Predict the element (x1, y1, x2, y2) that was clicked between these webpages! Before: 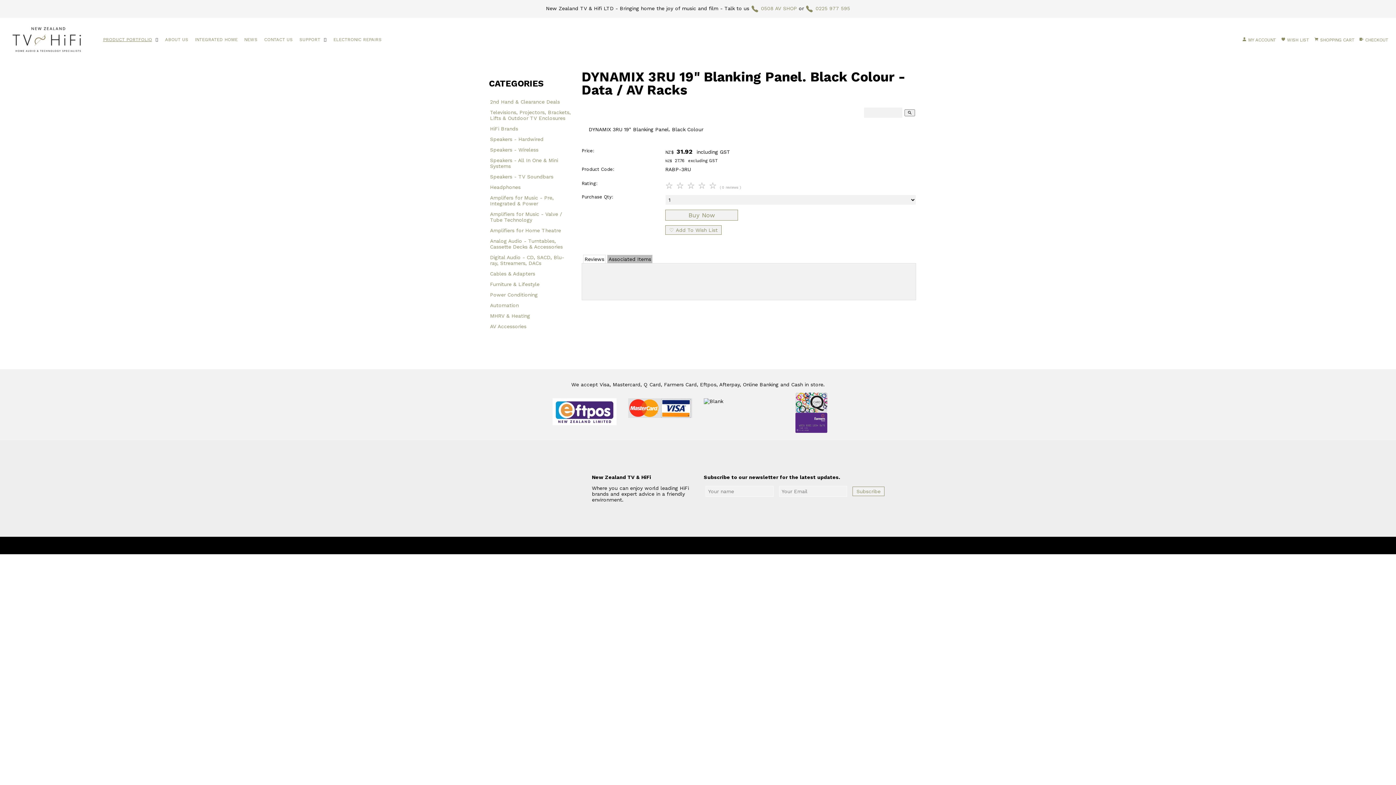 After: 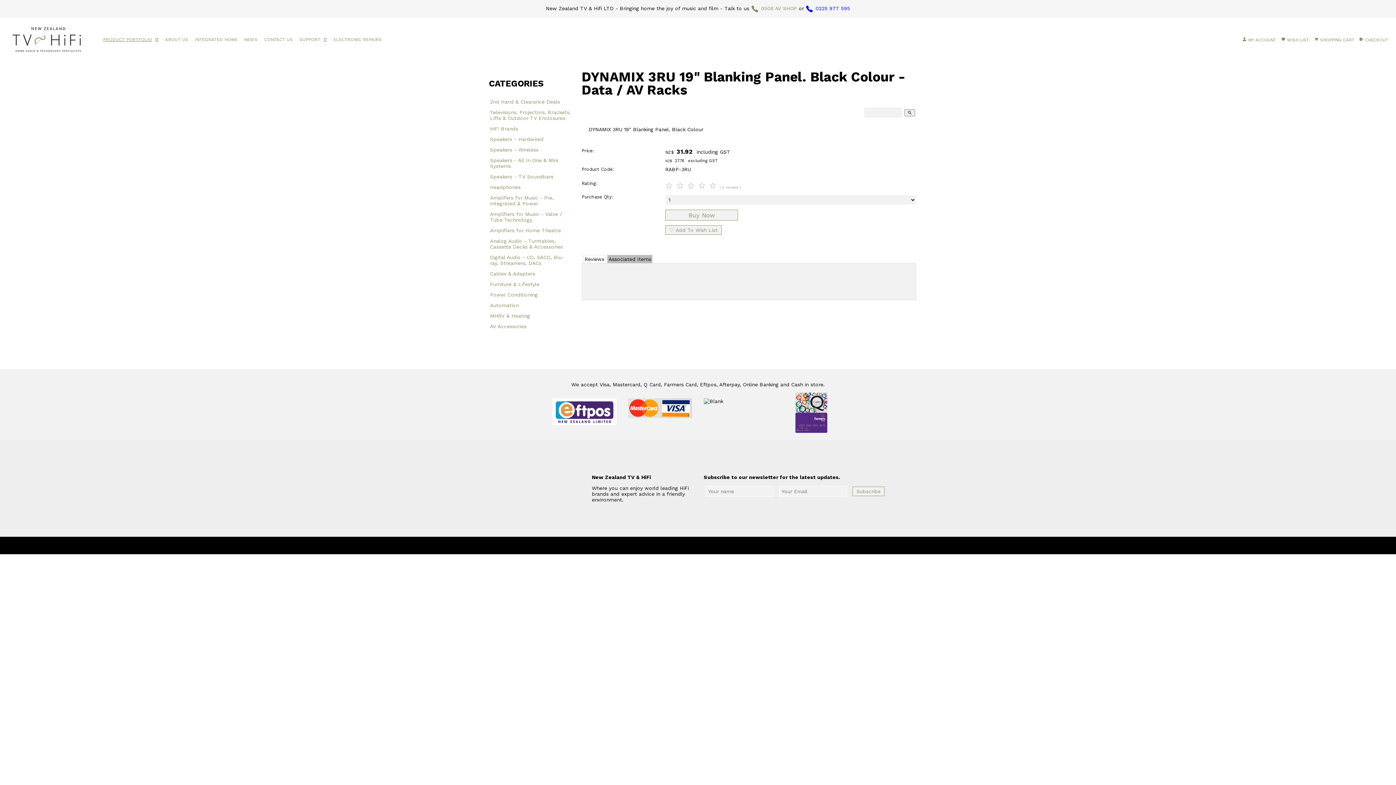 Action: bbox: (805, 5, 850, 11) label: 0225 977 595